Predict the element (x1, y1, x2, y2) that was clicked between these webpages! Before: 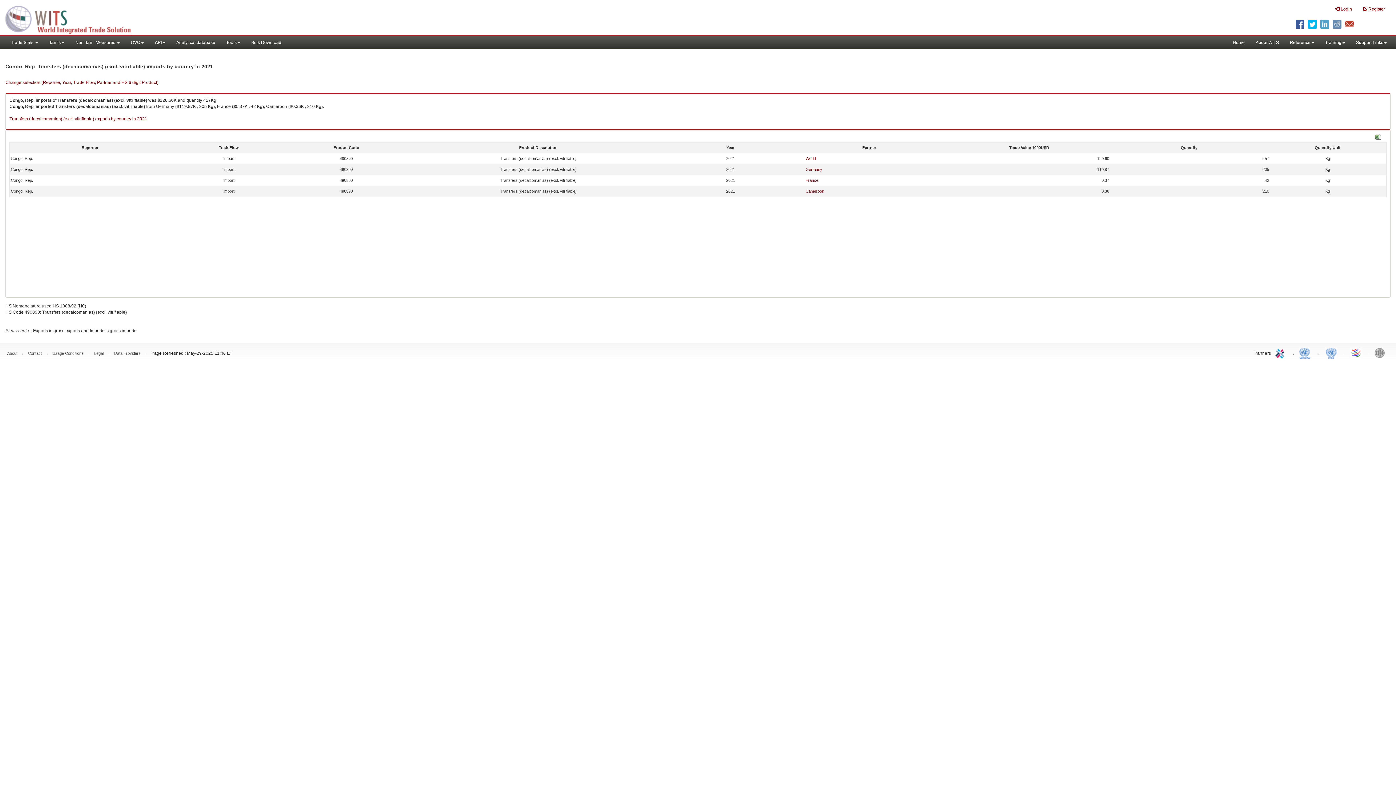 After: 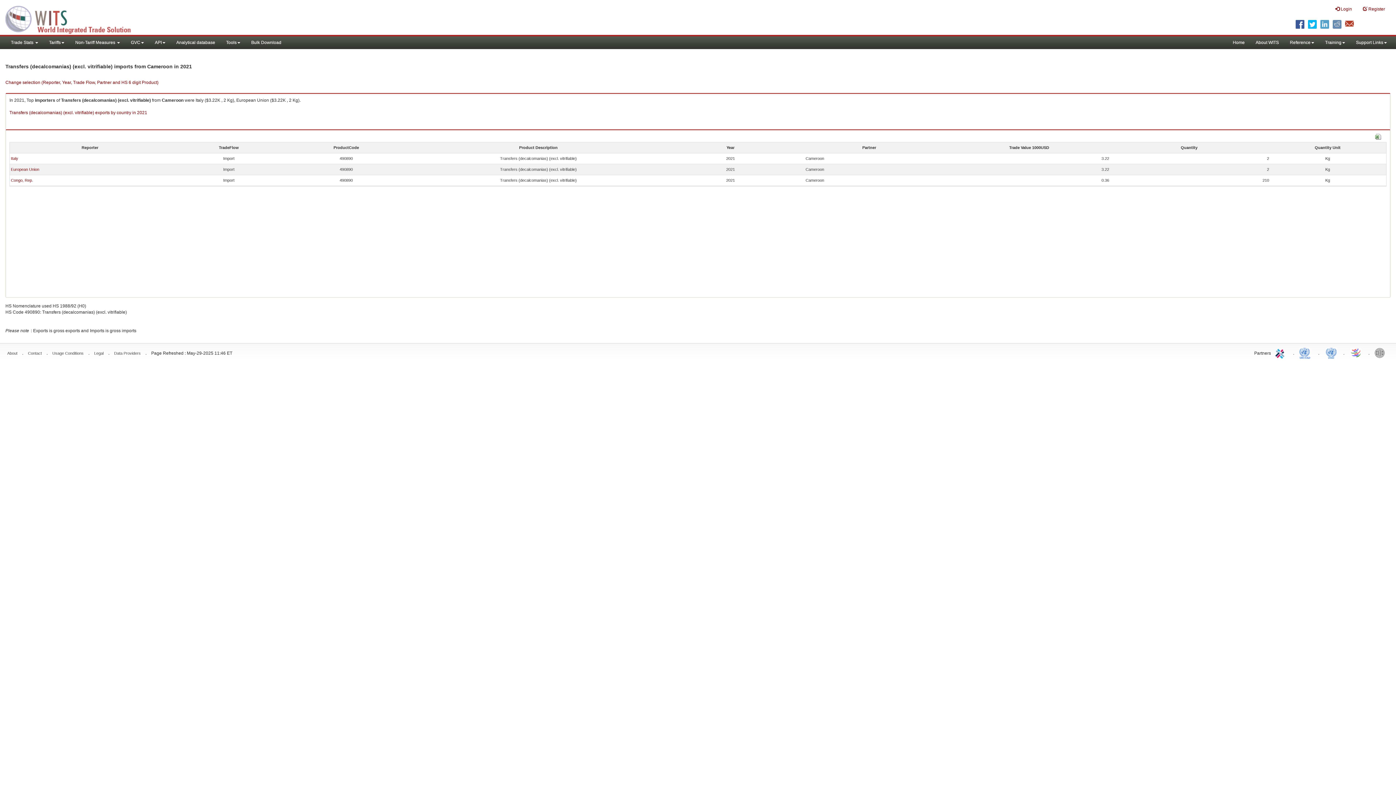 Action: label: Cameroon bbox: (805, 189, 824, 193)